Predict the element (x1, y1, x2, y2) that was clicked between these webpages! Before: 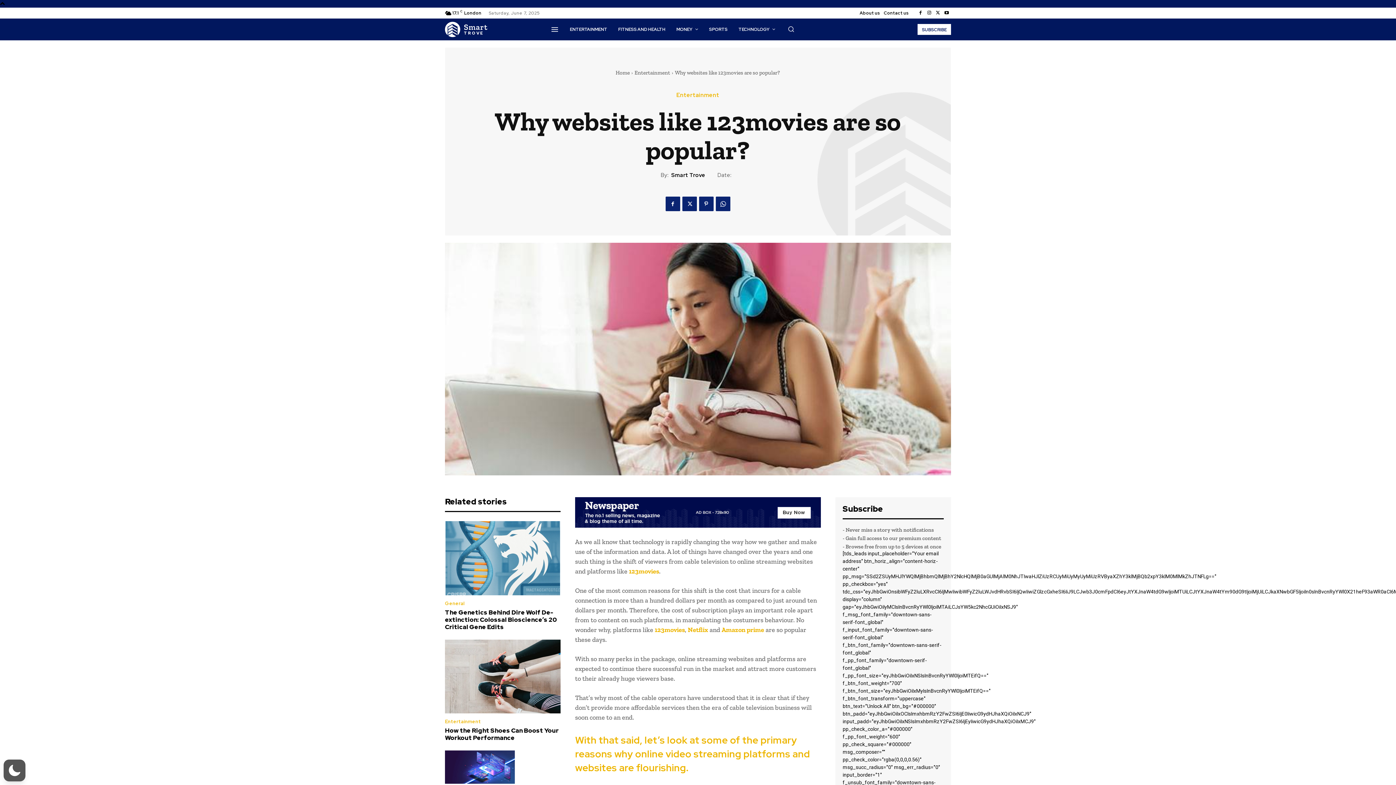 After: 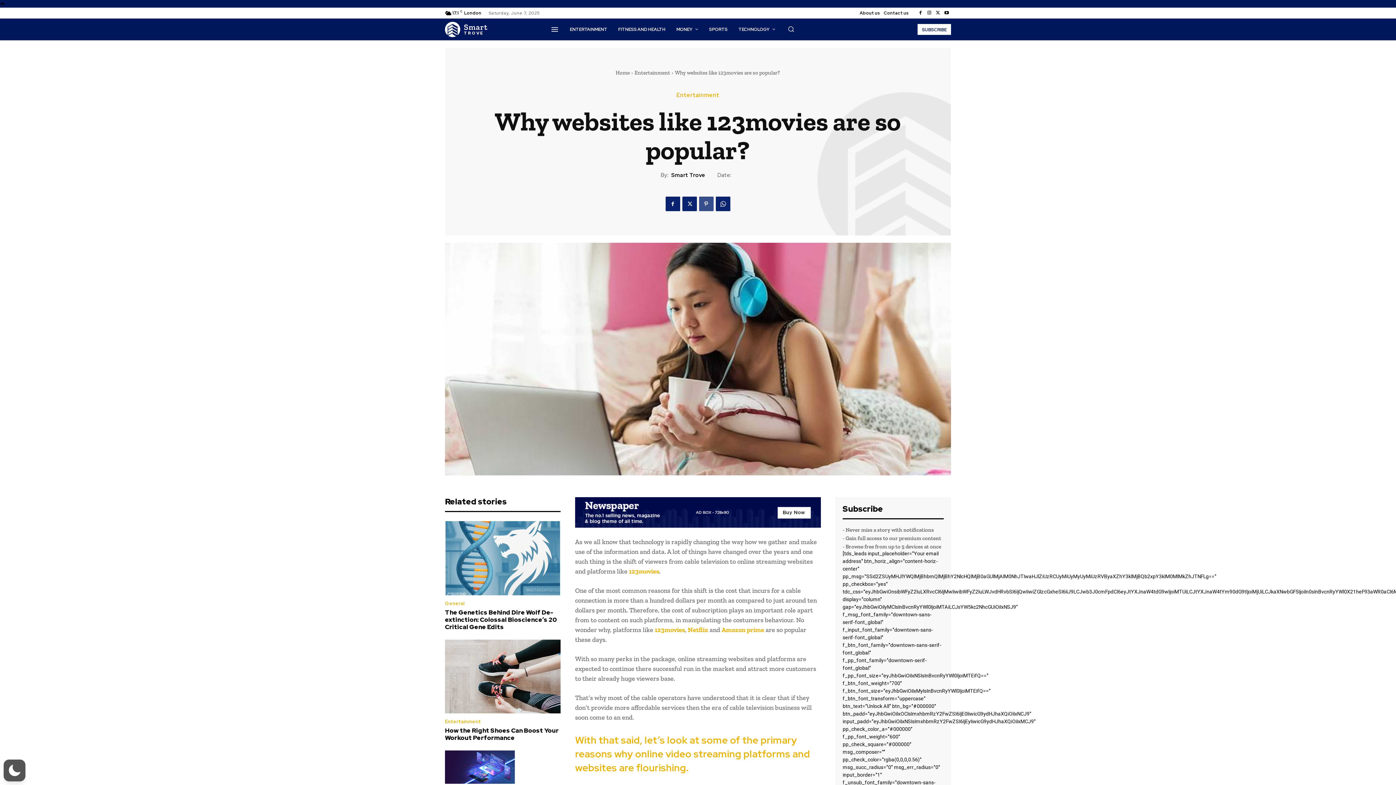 Action: bbox: (699, 196, 713, 211)